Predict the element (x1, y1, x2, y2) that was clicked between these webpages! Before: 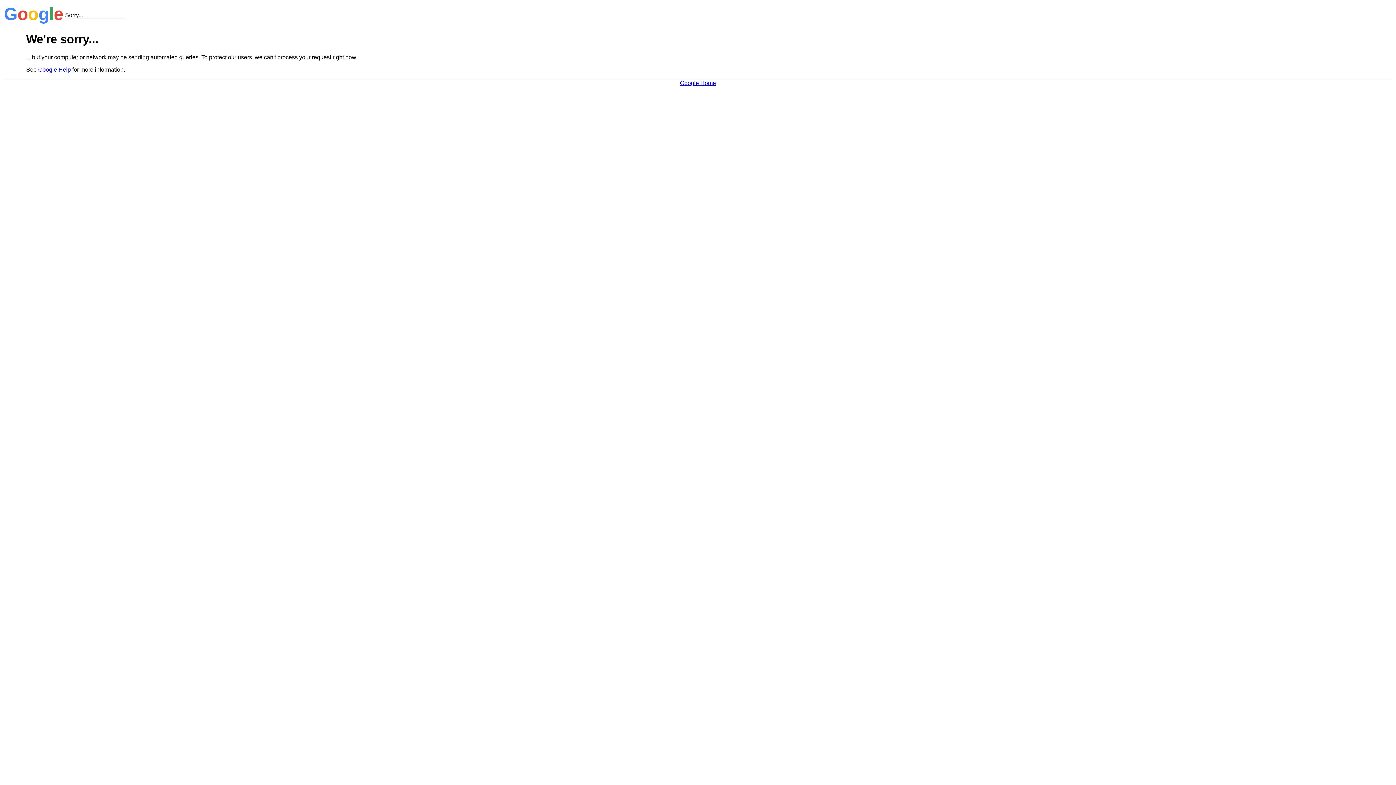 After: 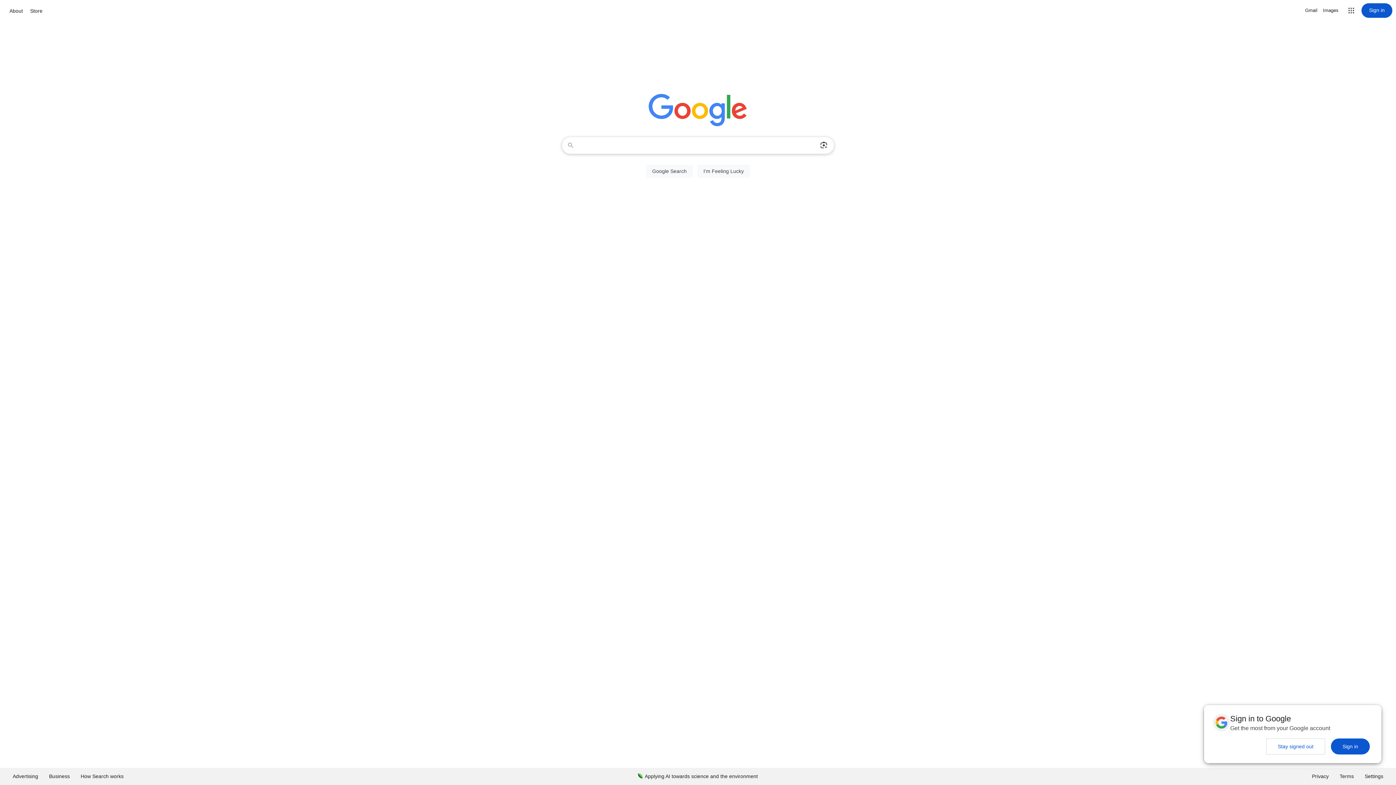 Action: bbox: (680, 79, 716, 86) label: Google Home